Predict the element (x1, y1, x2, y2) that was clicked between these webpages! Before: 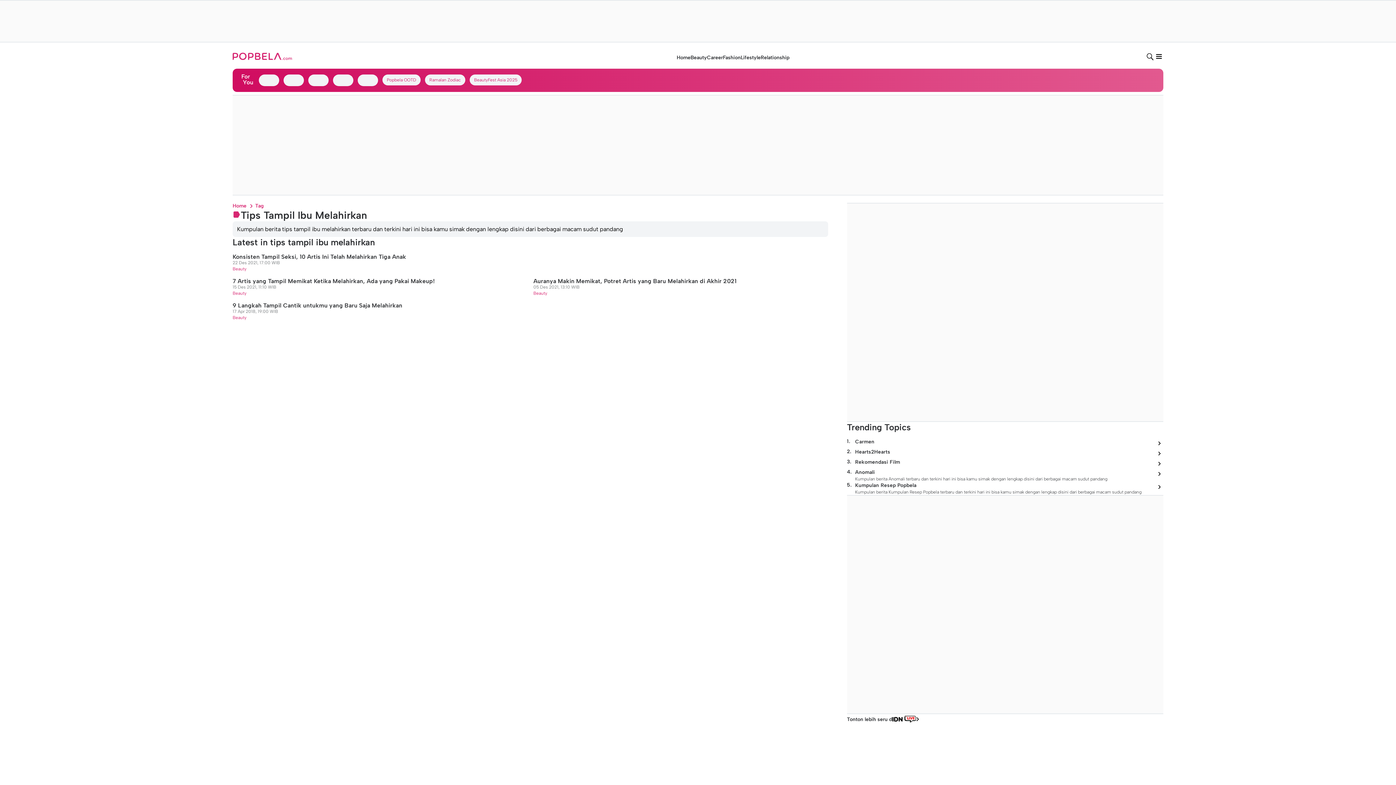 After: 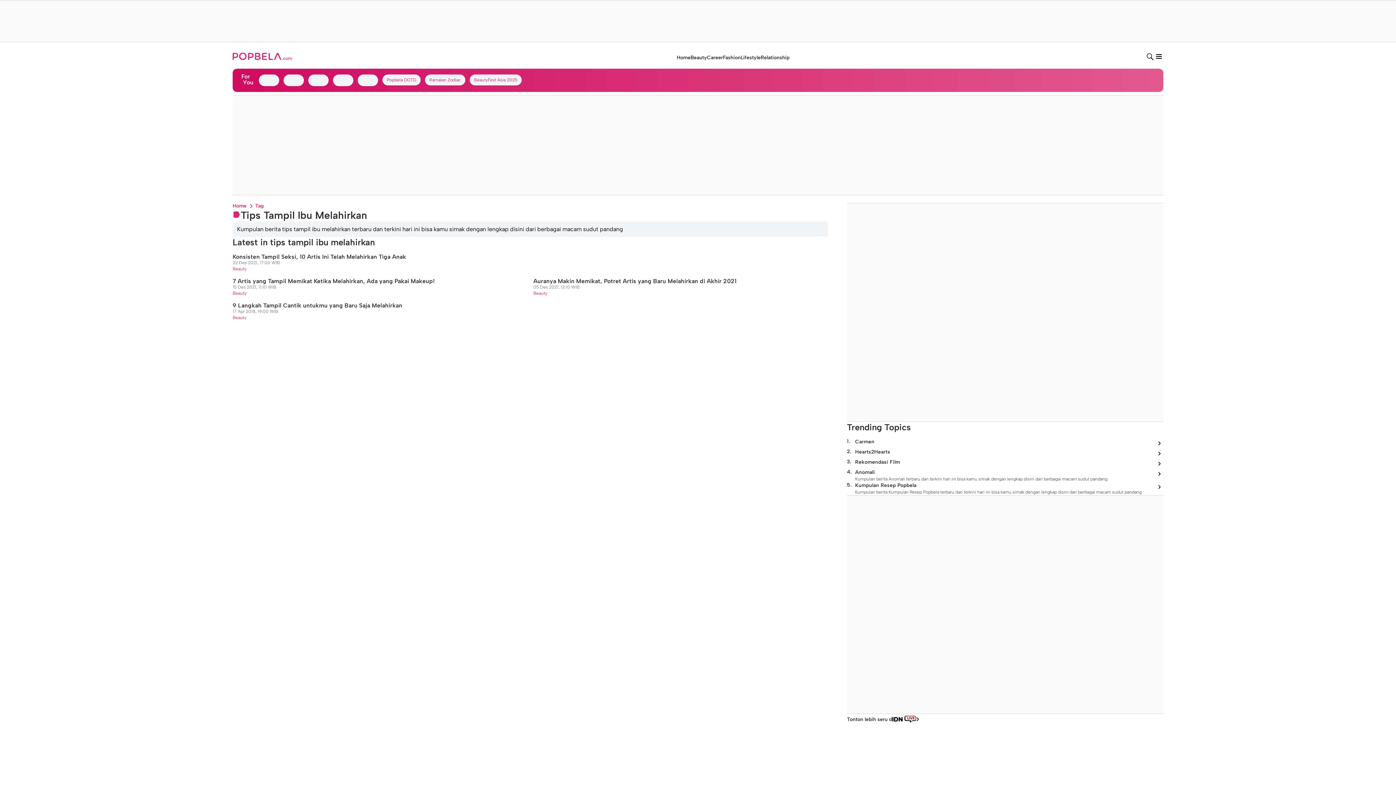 Action: bbox: (851, 218, 948, 227)